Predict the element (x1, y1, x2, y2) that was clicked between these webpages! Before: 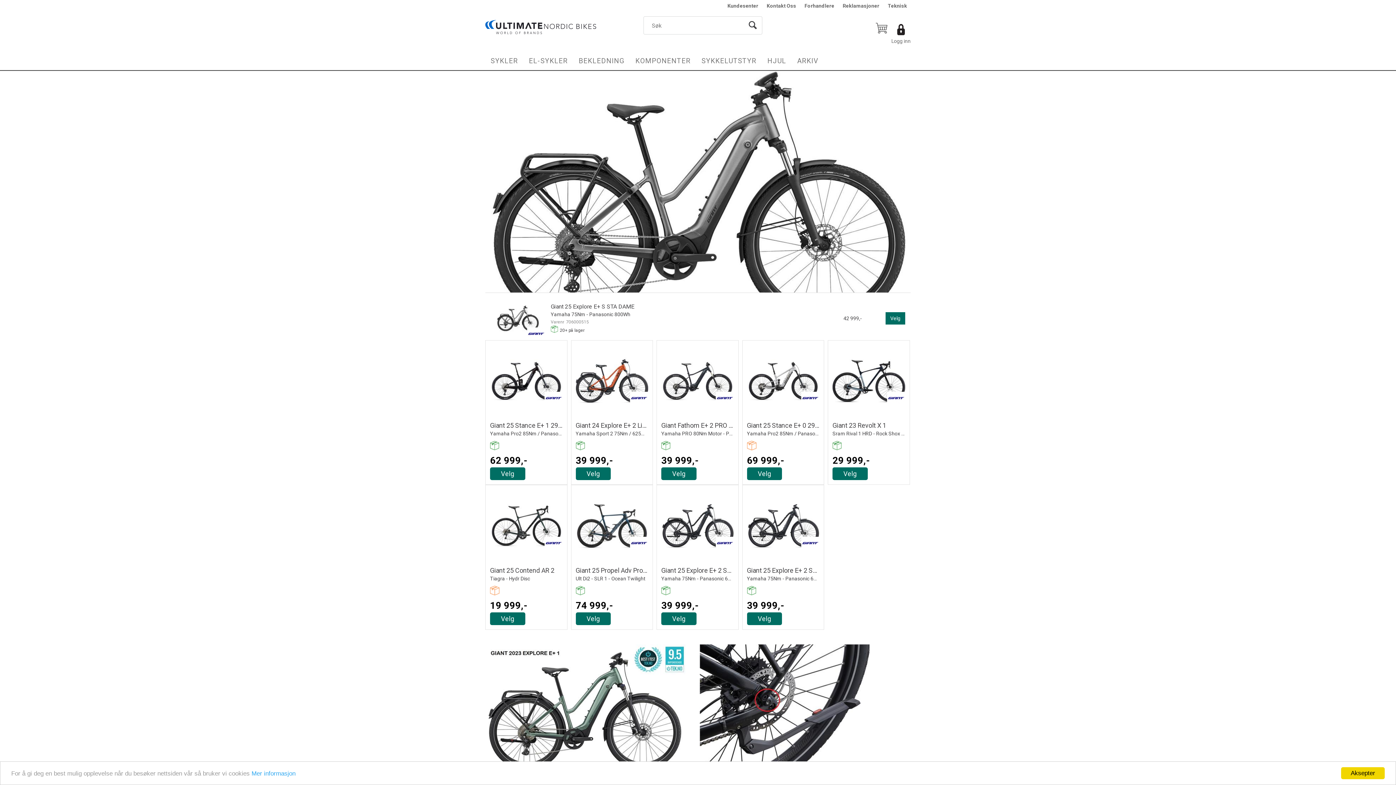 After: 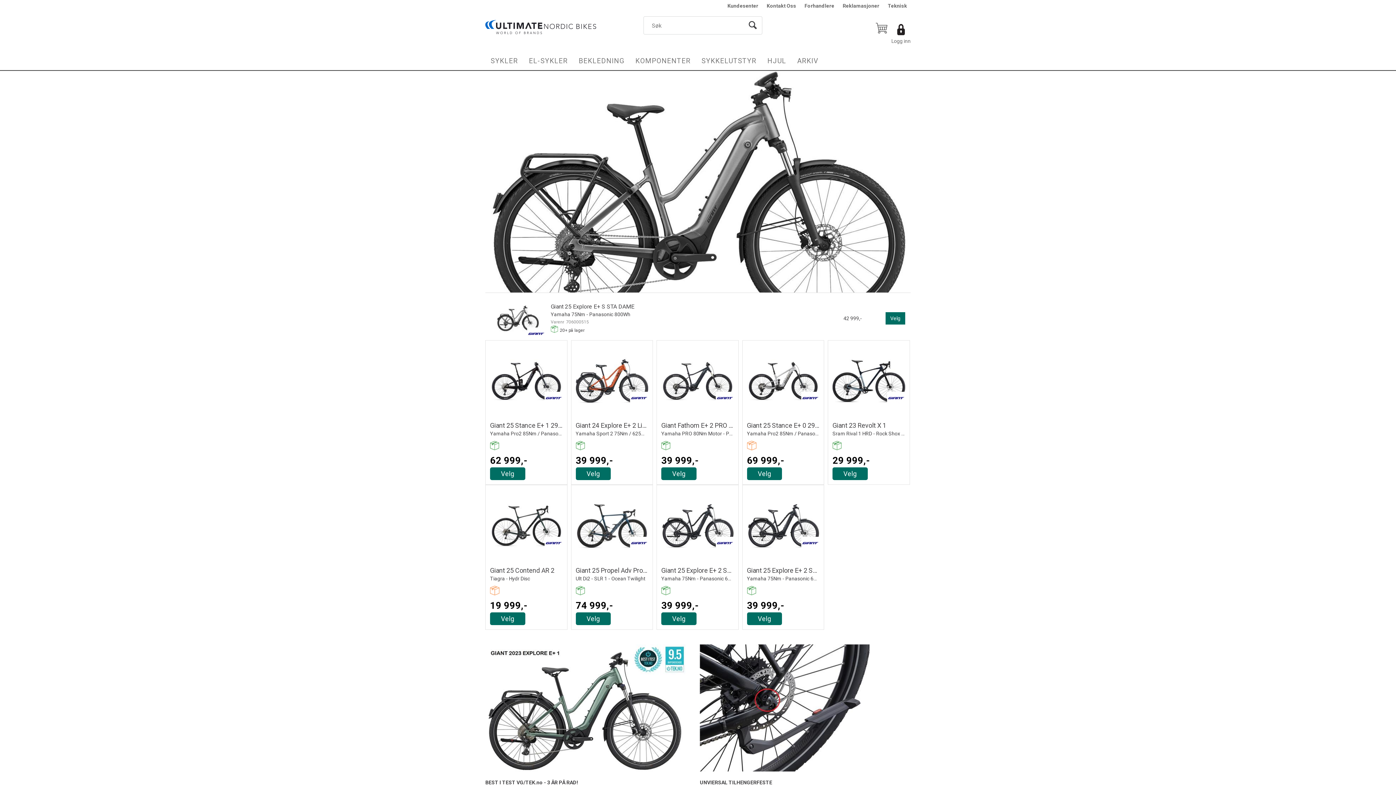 Action: bbox: (1341, 767, 1385, 779) label: Aksepter